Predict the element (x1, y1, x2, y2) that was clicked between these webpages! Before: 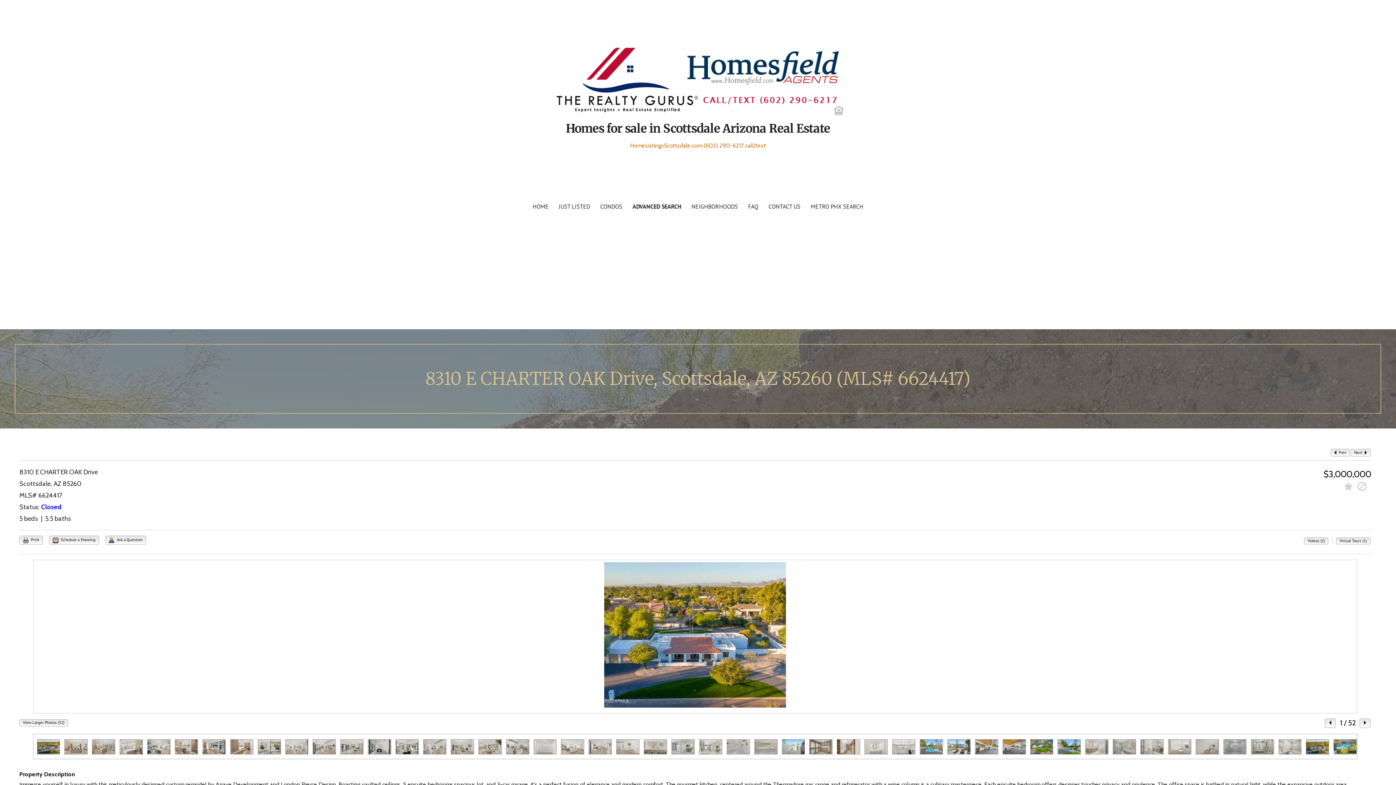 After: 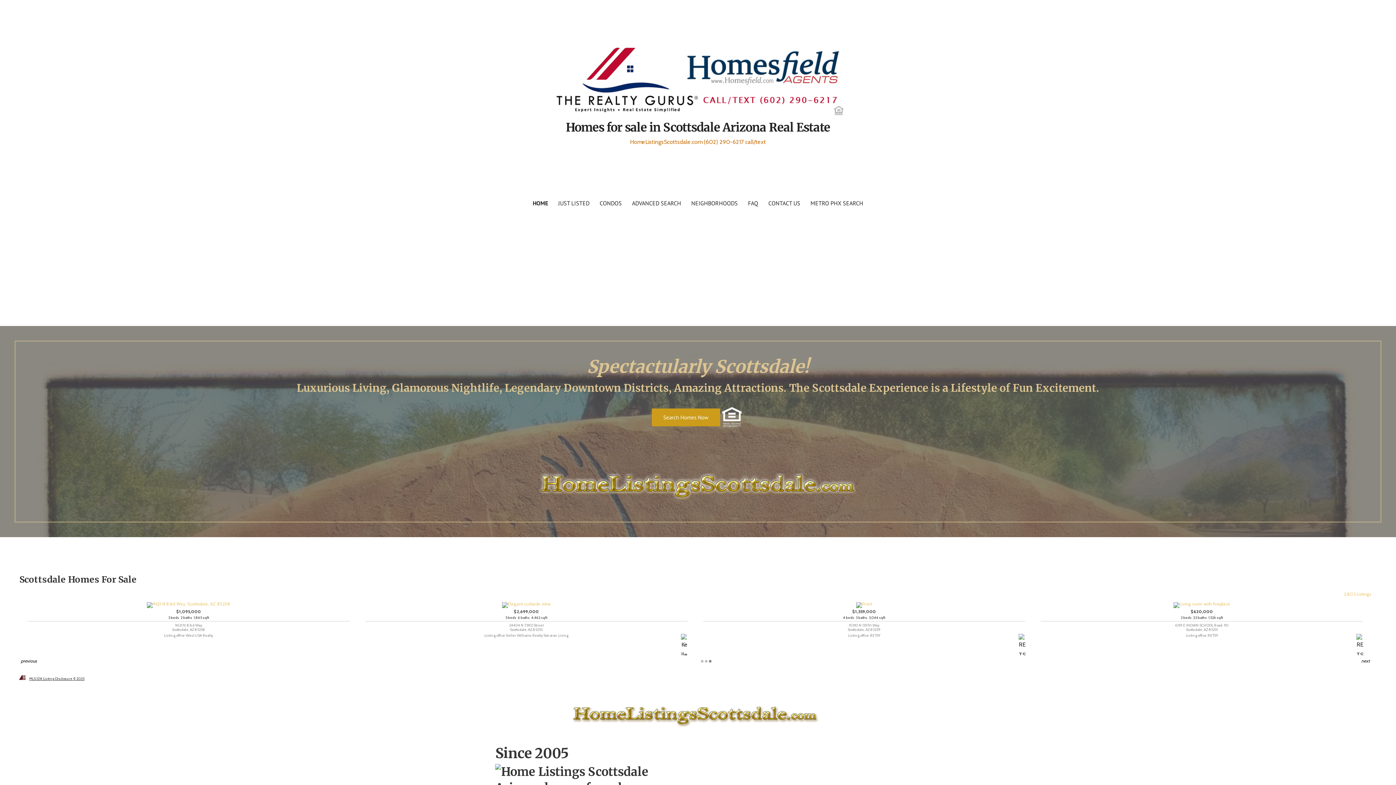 Action: bbox: (566, 121, 830, 136) label: Homes for sale in Scottsdale Arizona Real Estate